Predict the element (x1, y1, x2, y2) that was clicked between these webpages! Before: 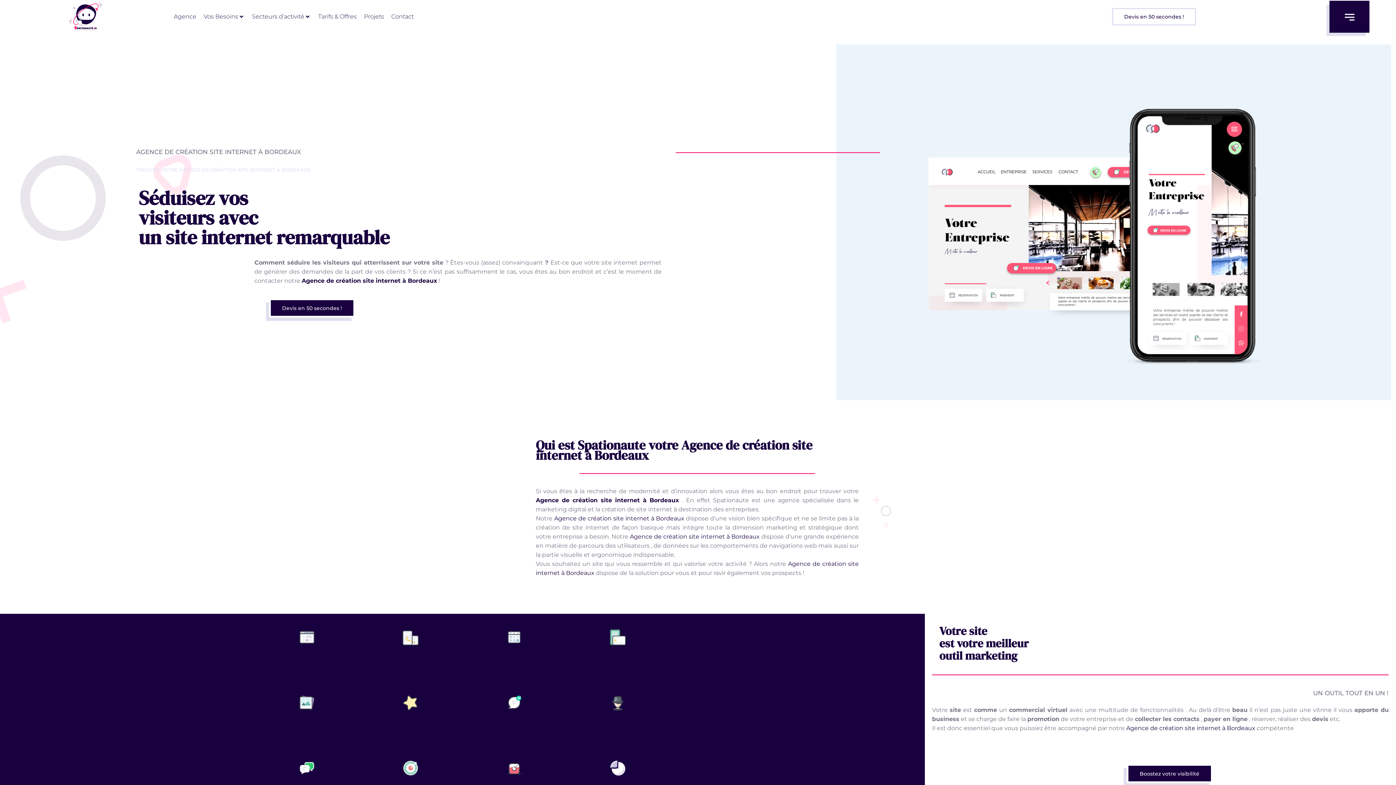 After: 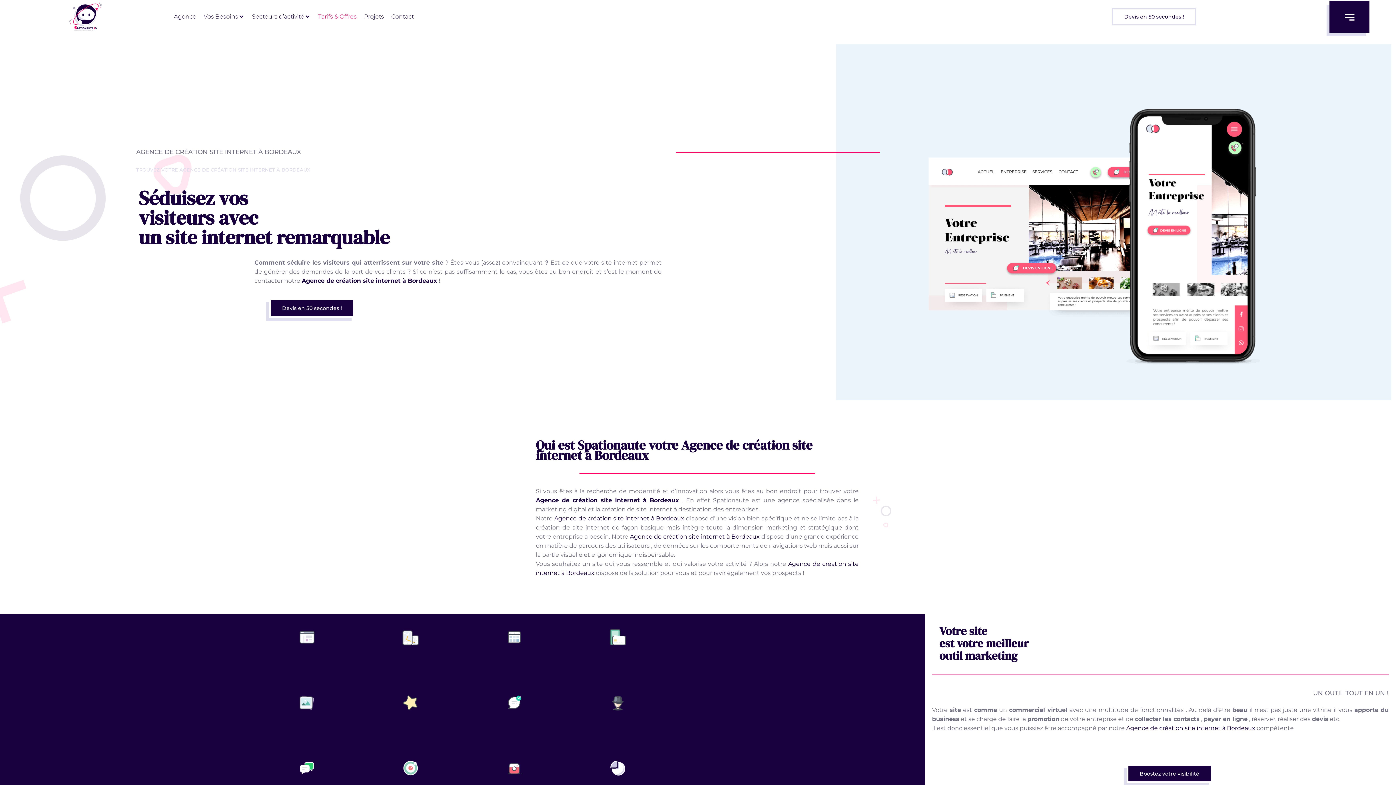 Action: bbox: (318, 12, 356, 21) label: Tarifs & Offres